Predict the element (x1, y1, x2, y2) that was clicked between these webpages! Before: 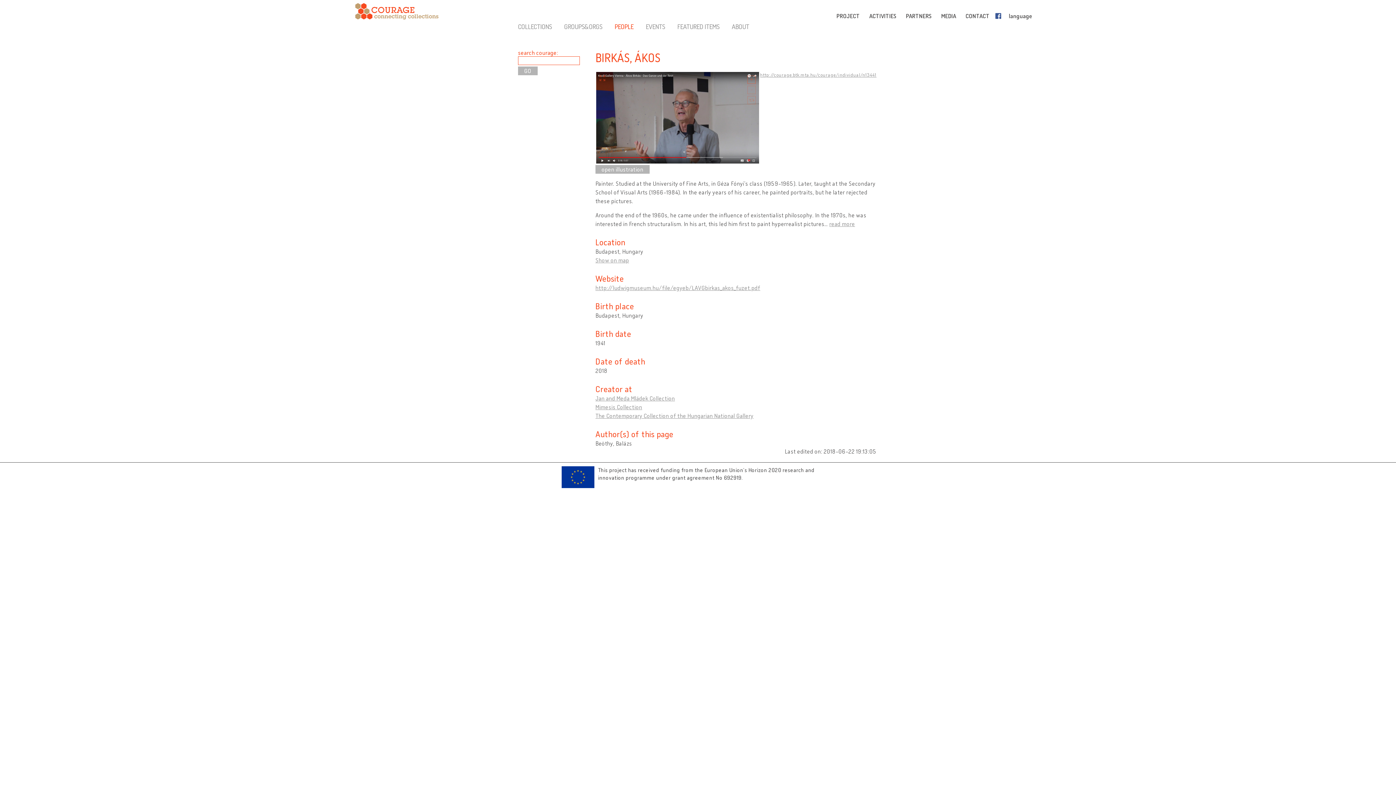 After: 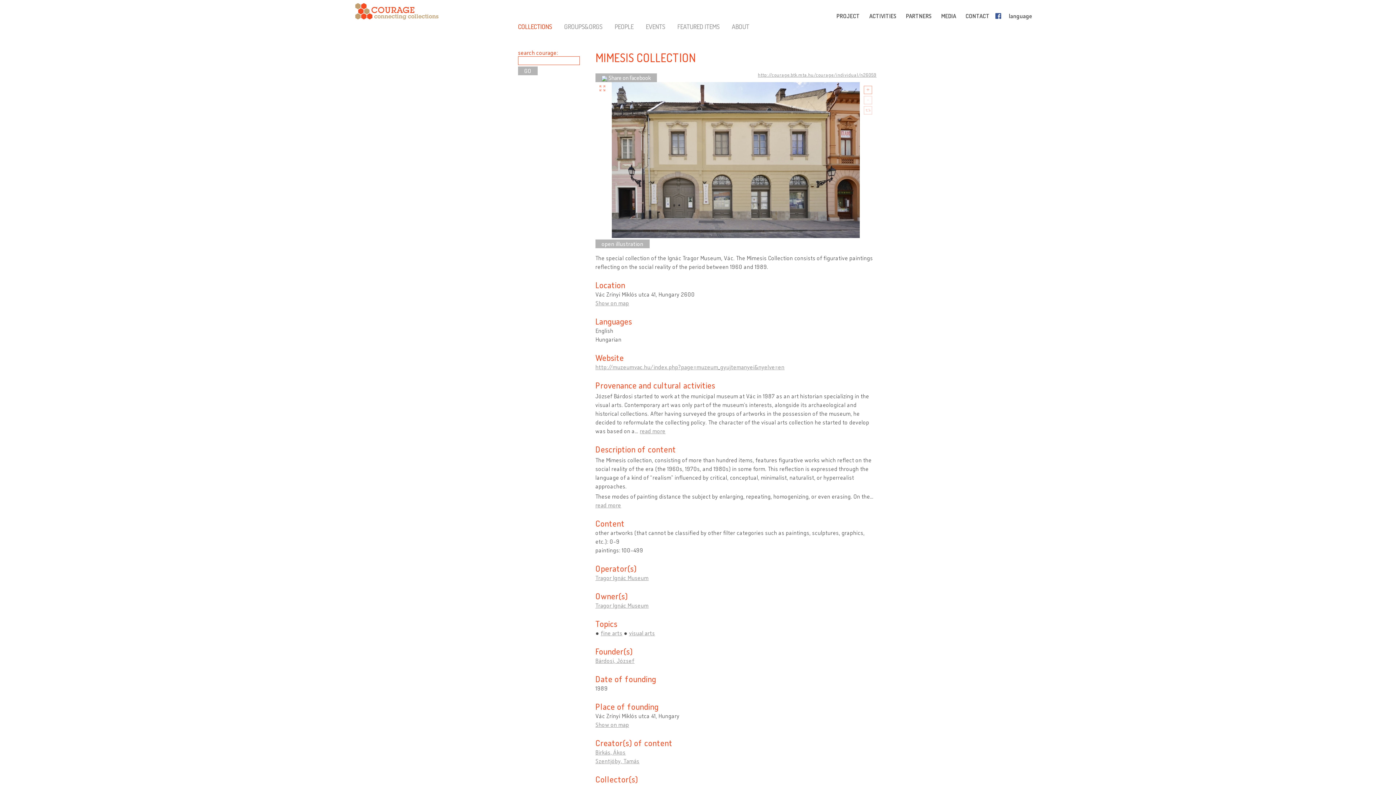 Action: bbox: (595, 403, 642, 410) label: Mimesis Collection